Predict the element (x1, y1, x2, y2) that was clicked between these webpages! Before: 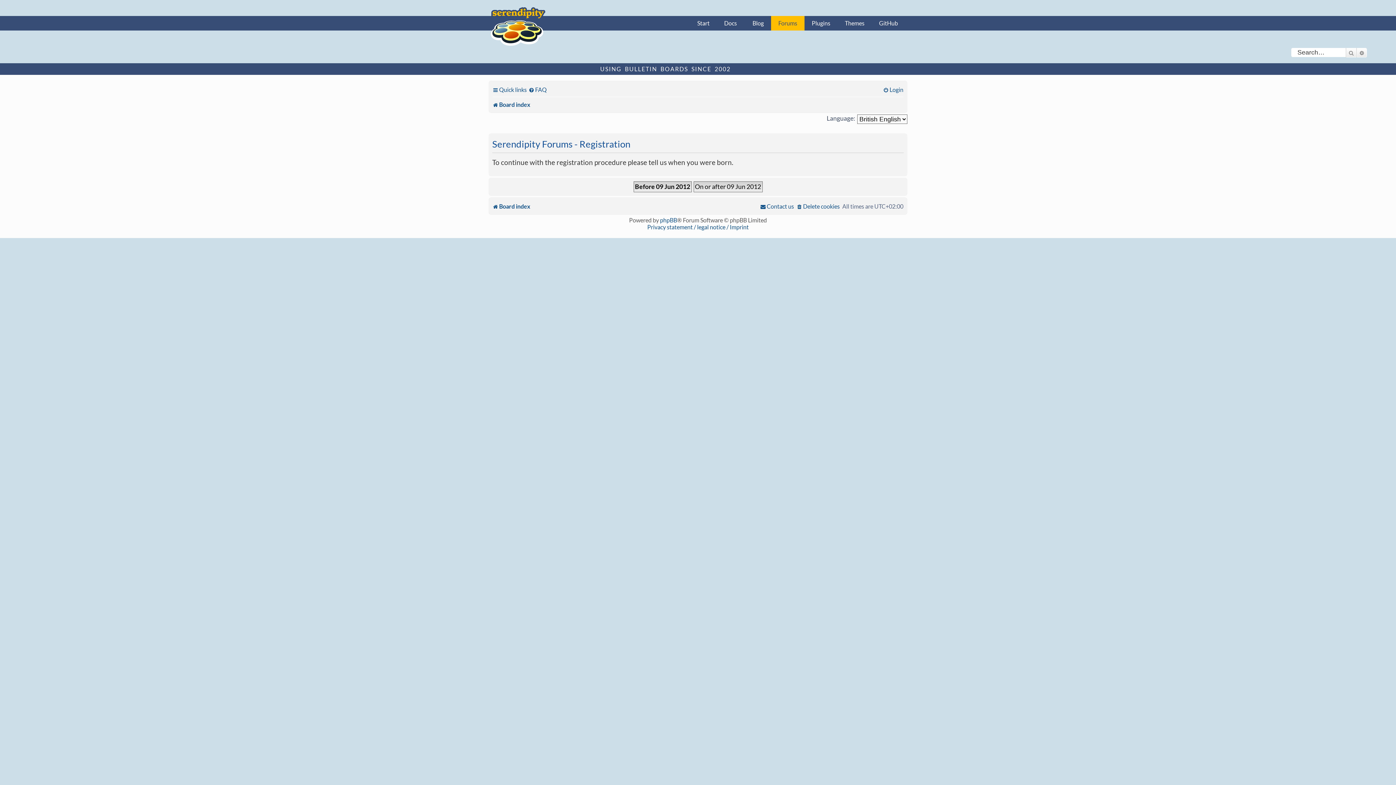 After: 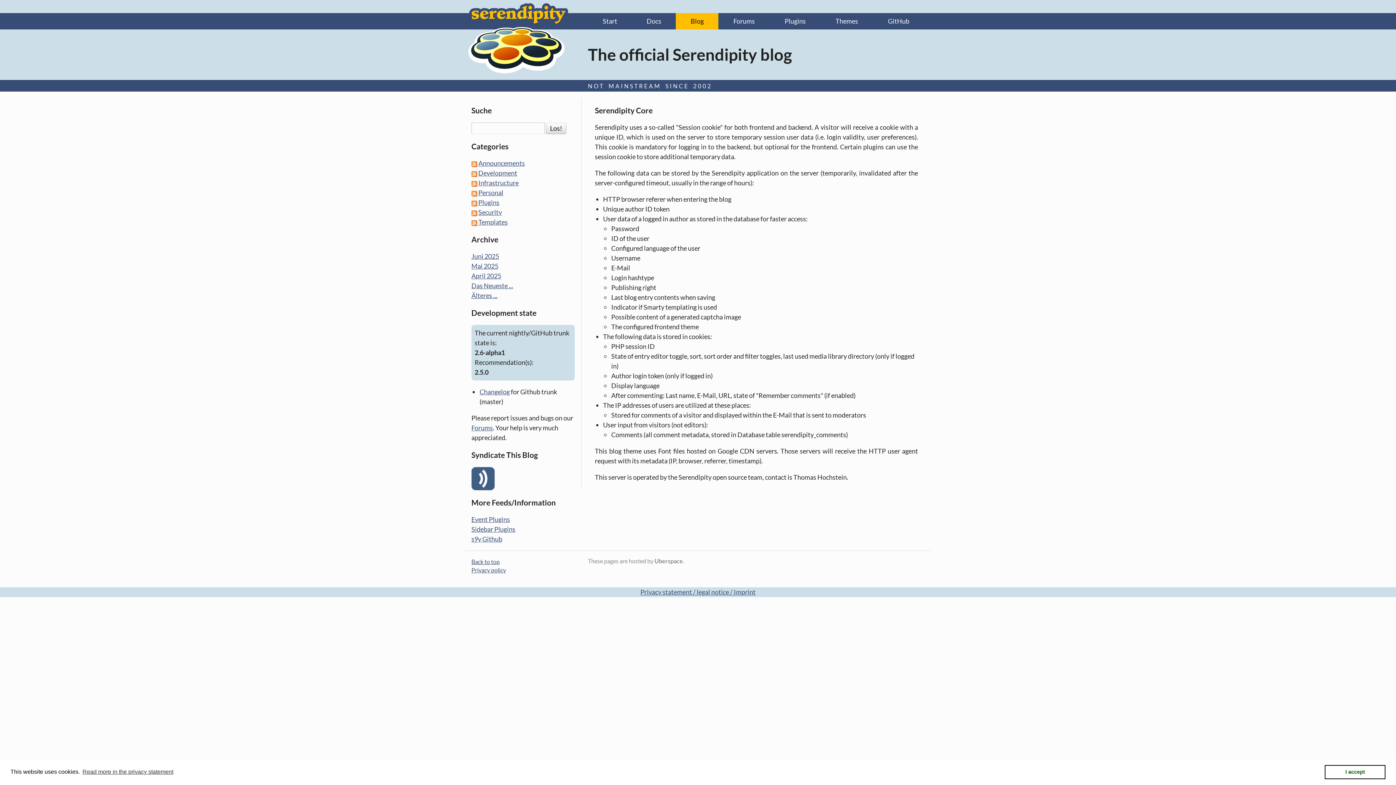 Action: bbox: (647, 223, 748, 230) label: Privacy statement / legal notice / Imprint